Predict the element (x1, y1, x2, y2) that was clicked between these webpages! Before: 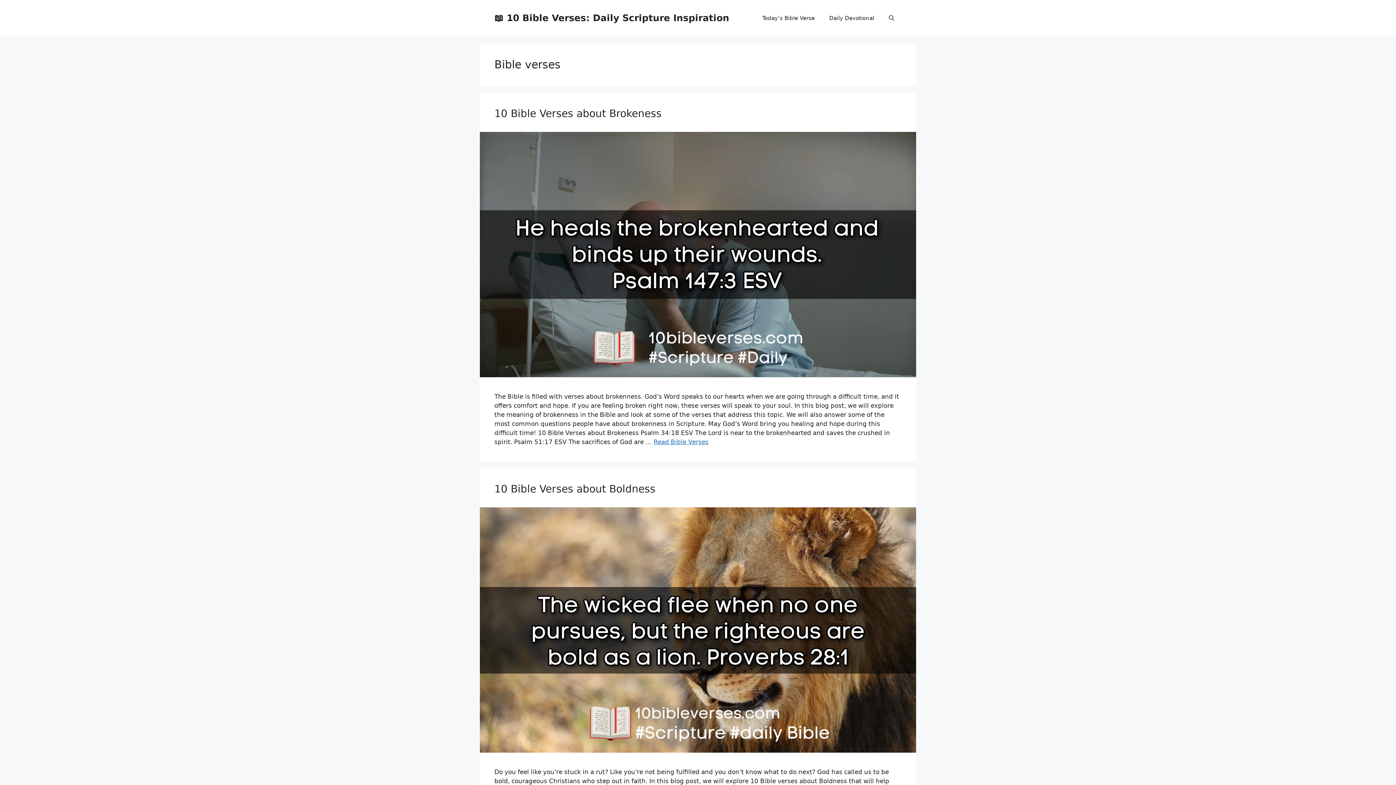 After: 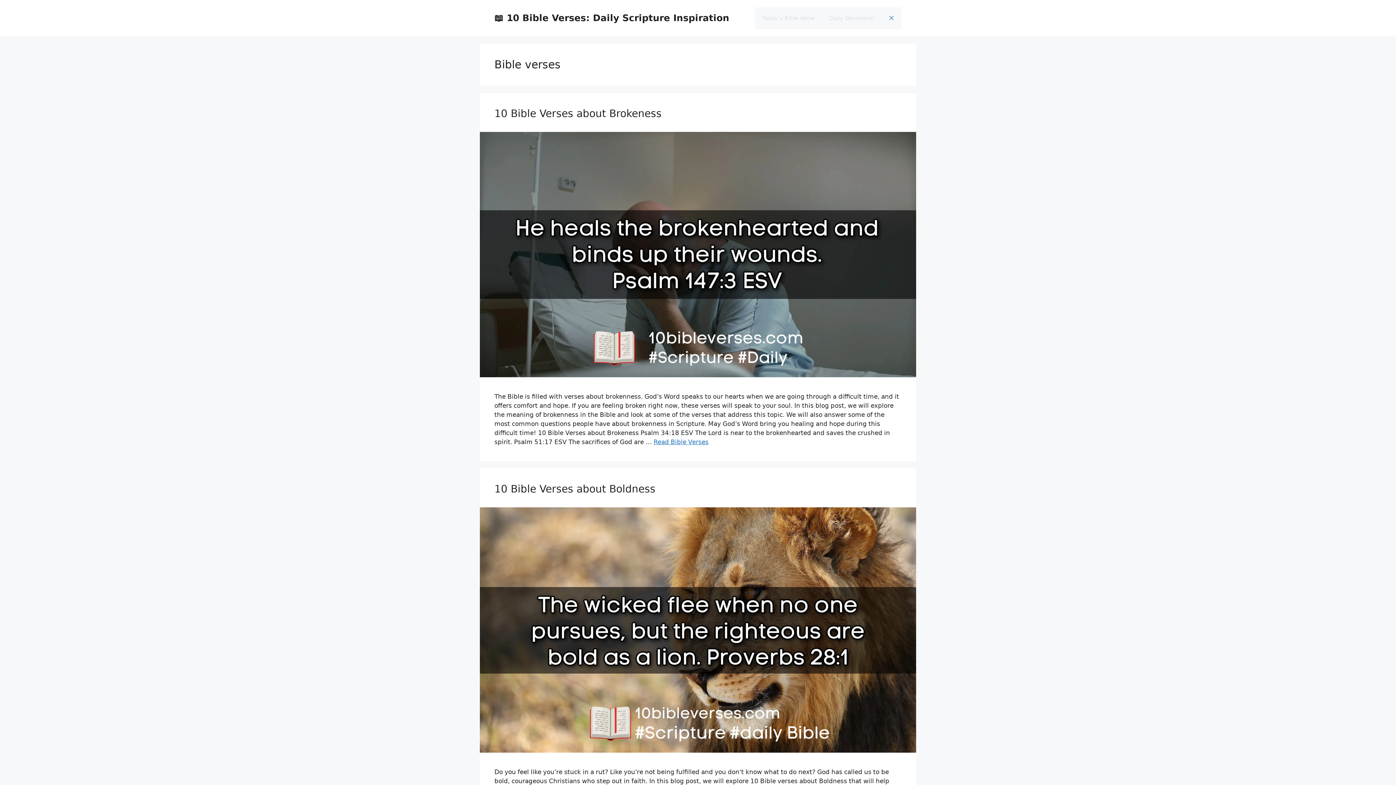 Action: bbox: (881, 7, 901, 29) label: Open Search Bar